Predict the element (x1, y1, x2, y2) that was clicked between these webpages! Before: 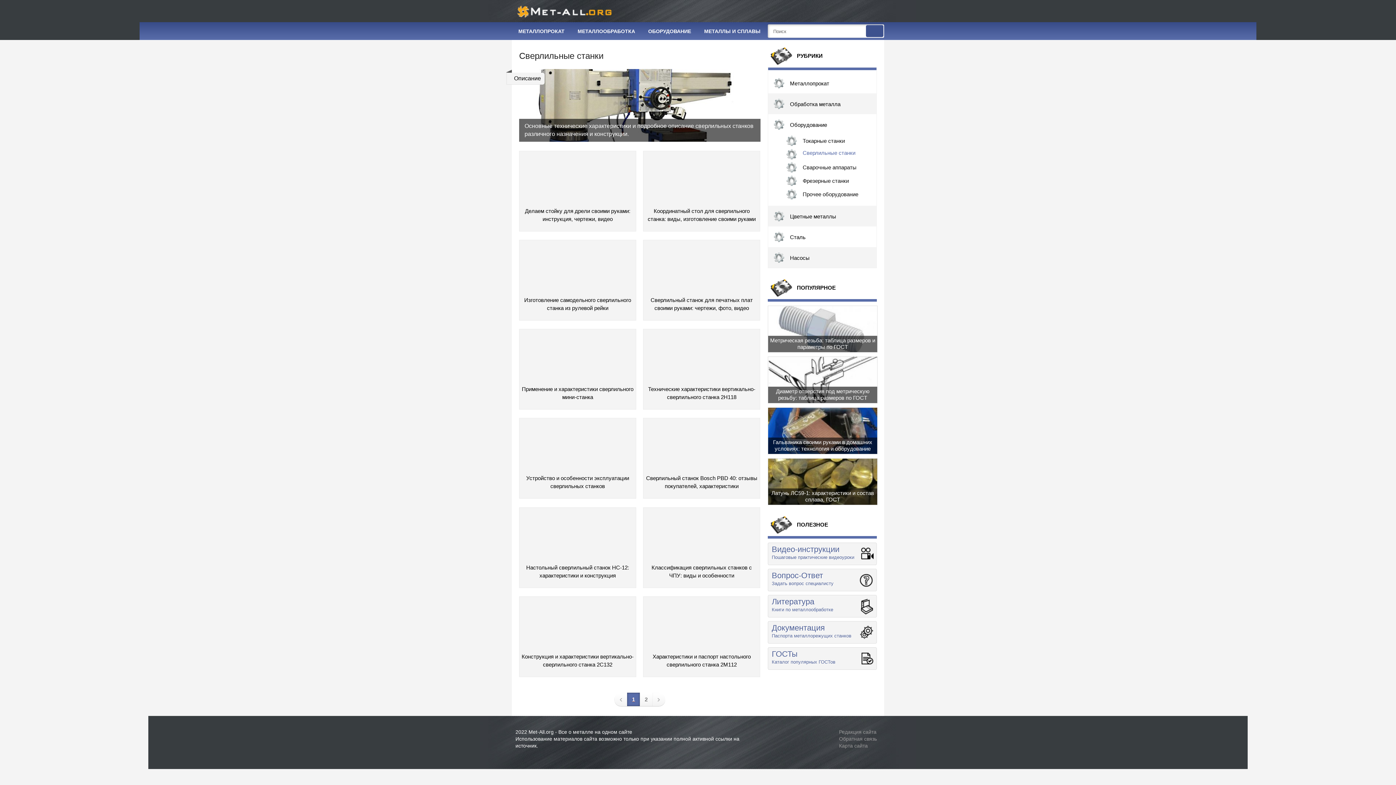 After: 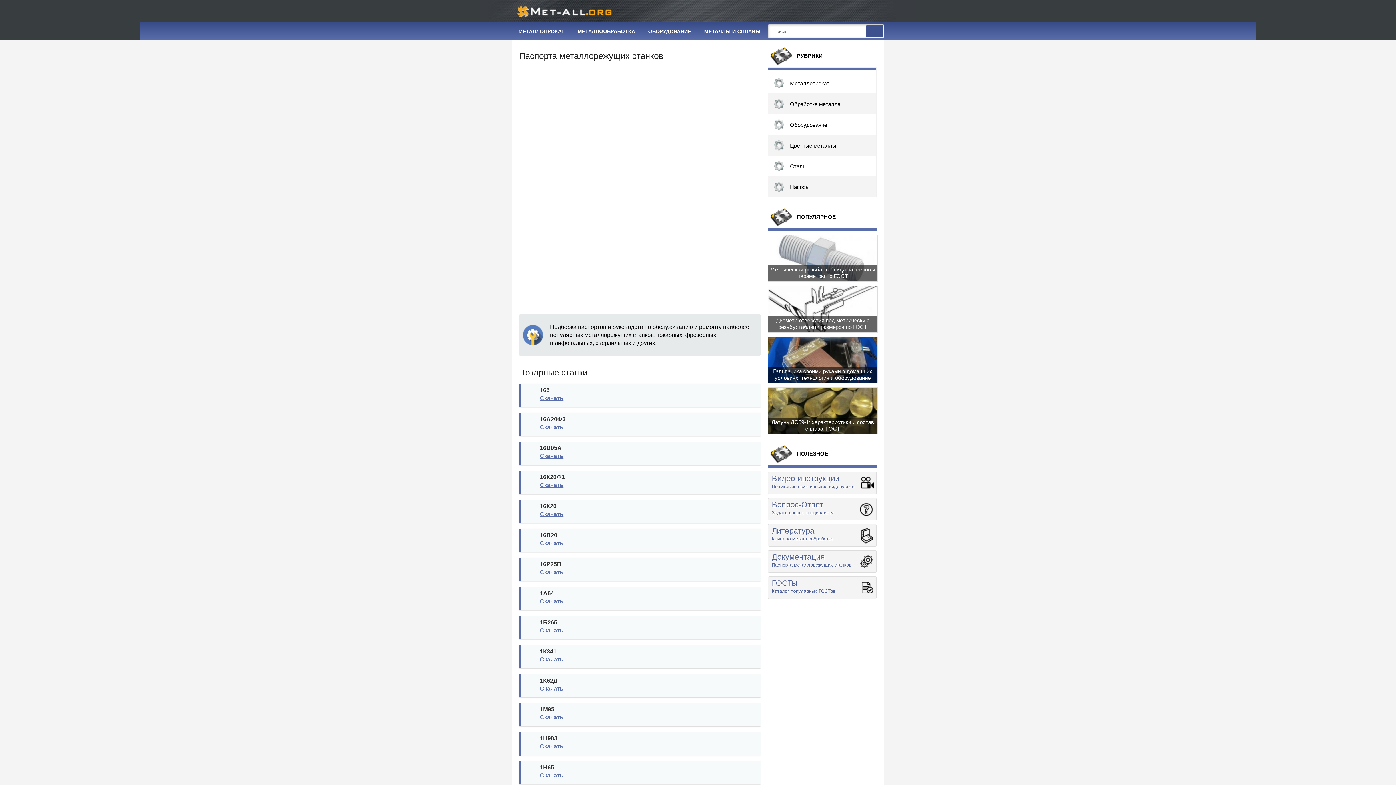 Action: label: Документация


Паспорта металлорежущих станков bbox: (768, 621, 877, 644)